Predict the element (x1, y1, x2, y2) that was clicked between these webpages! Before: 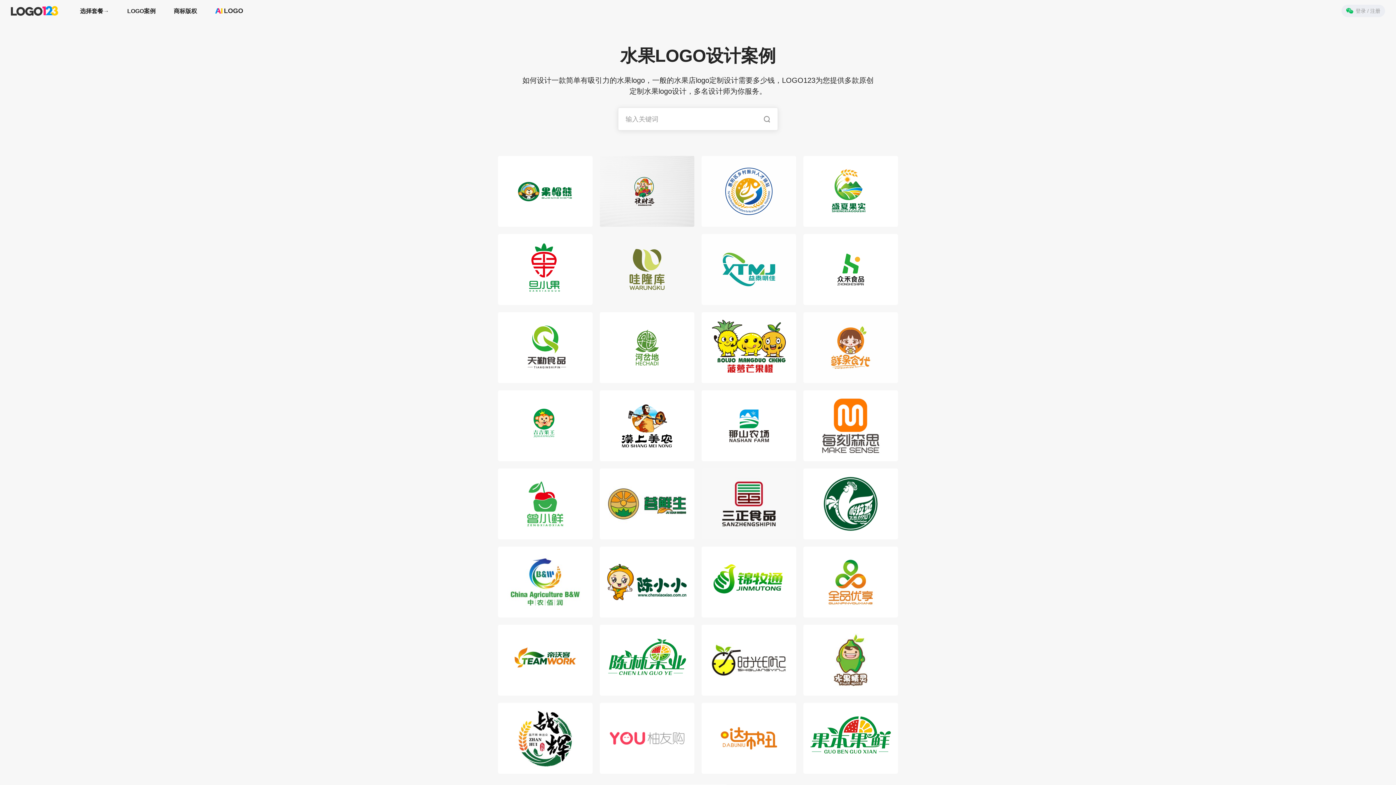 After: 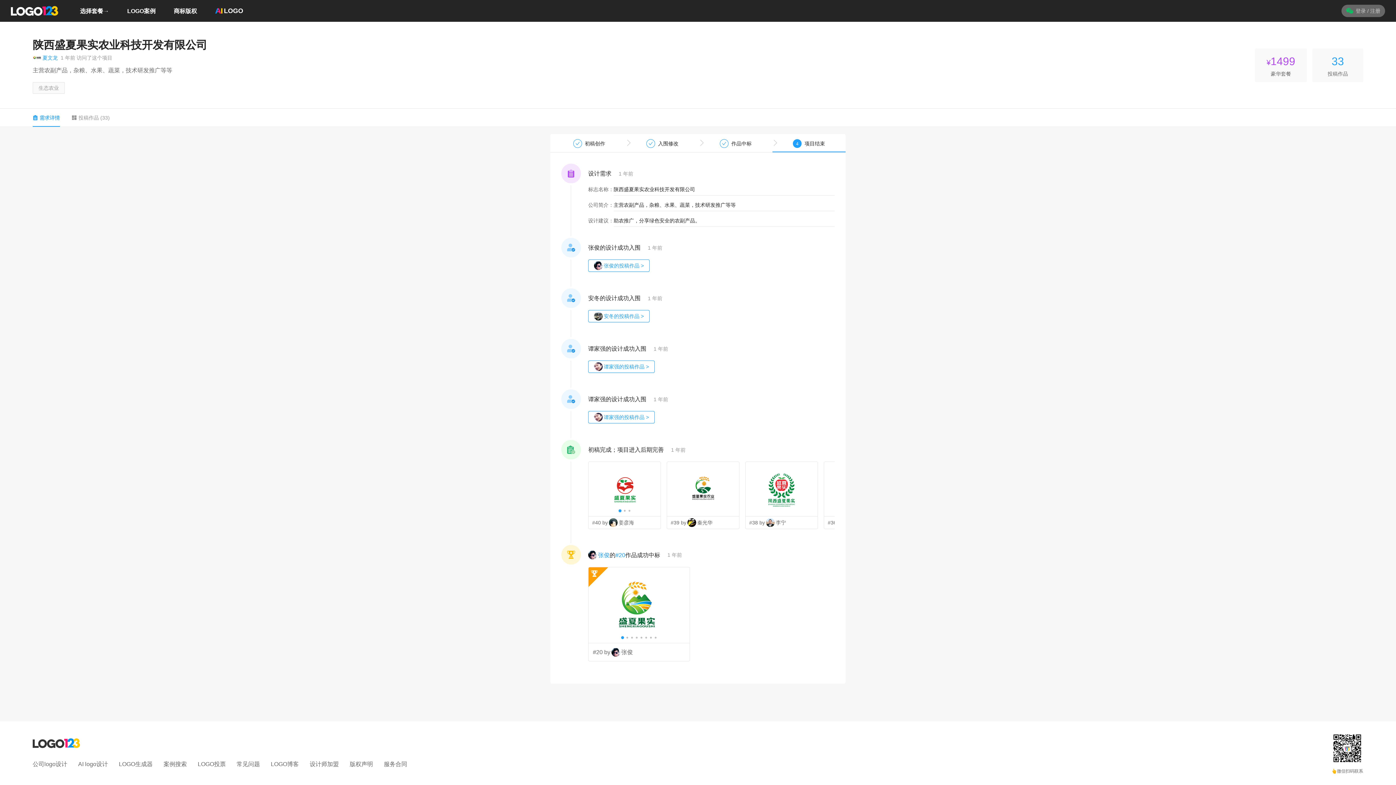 Action: bbox: (803, 220, 898, 225)